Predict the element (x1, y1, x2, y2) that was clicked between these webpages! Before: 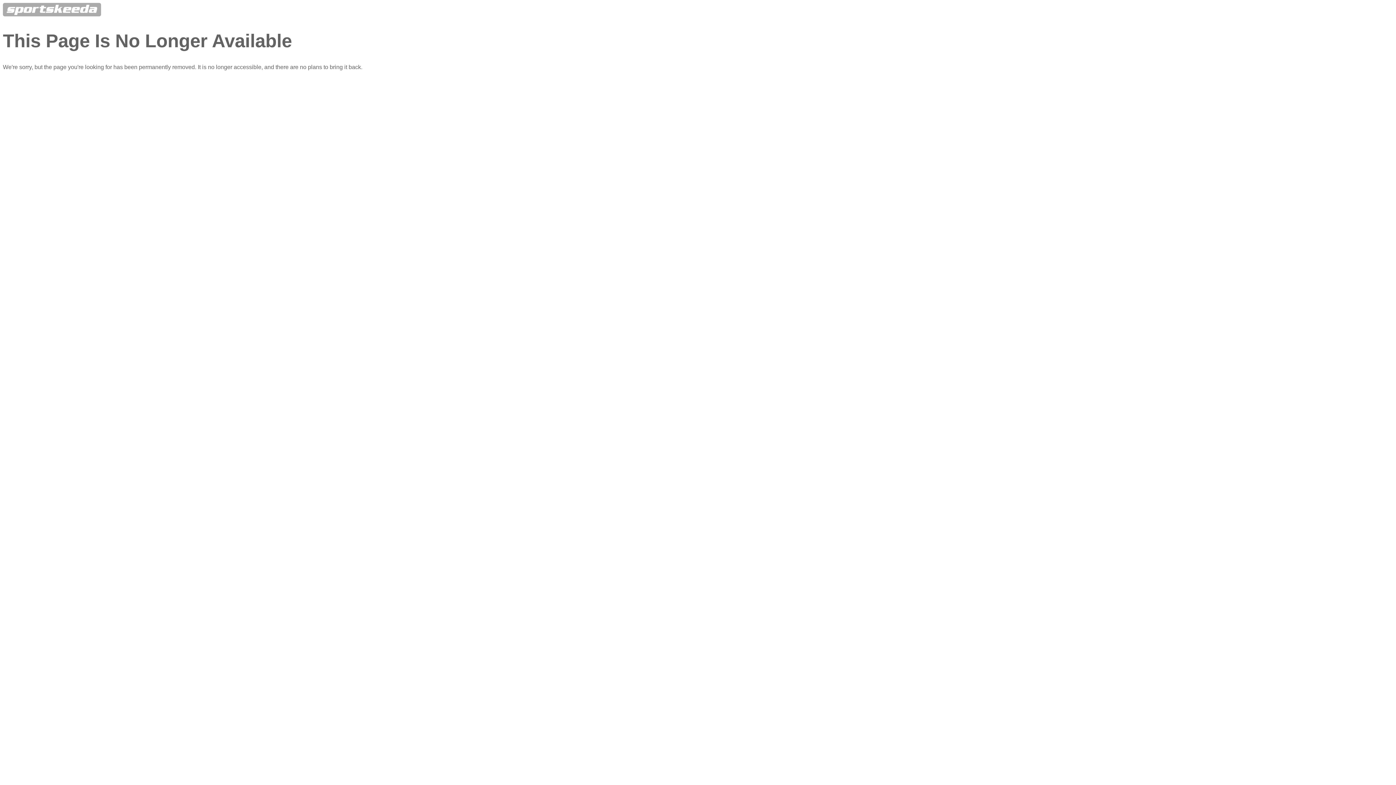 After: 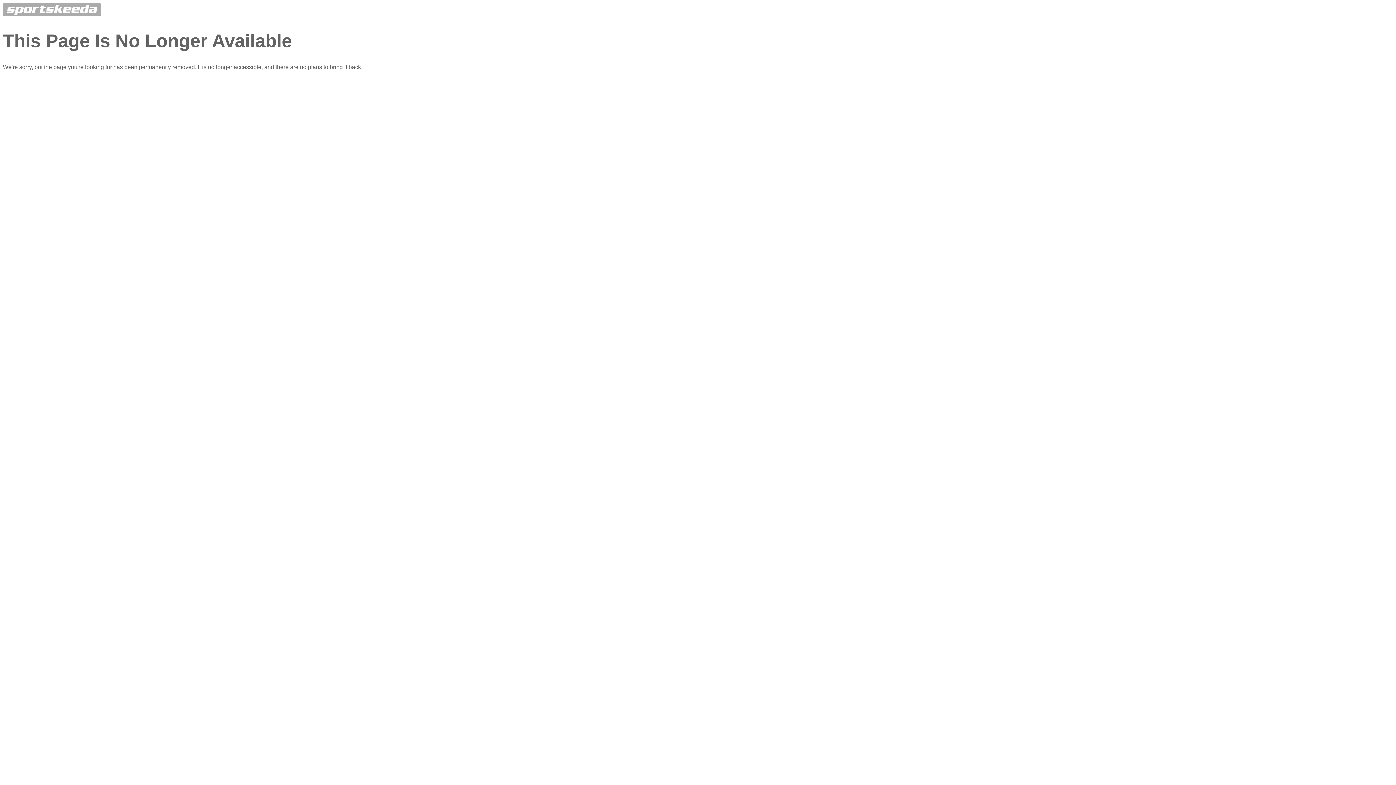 Action: bbox: (2, 11, 101, 17)